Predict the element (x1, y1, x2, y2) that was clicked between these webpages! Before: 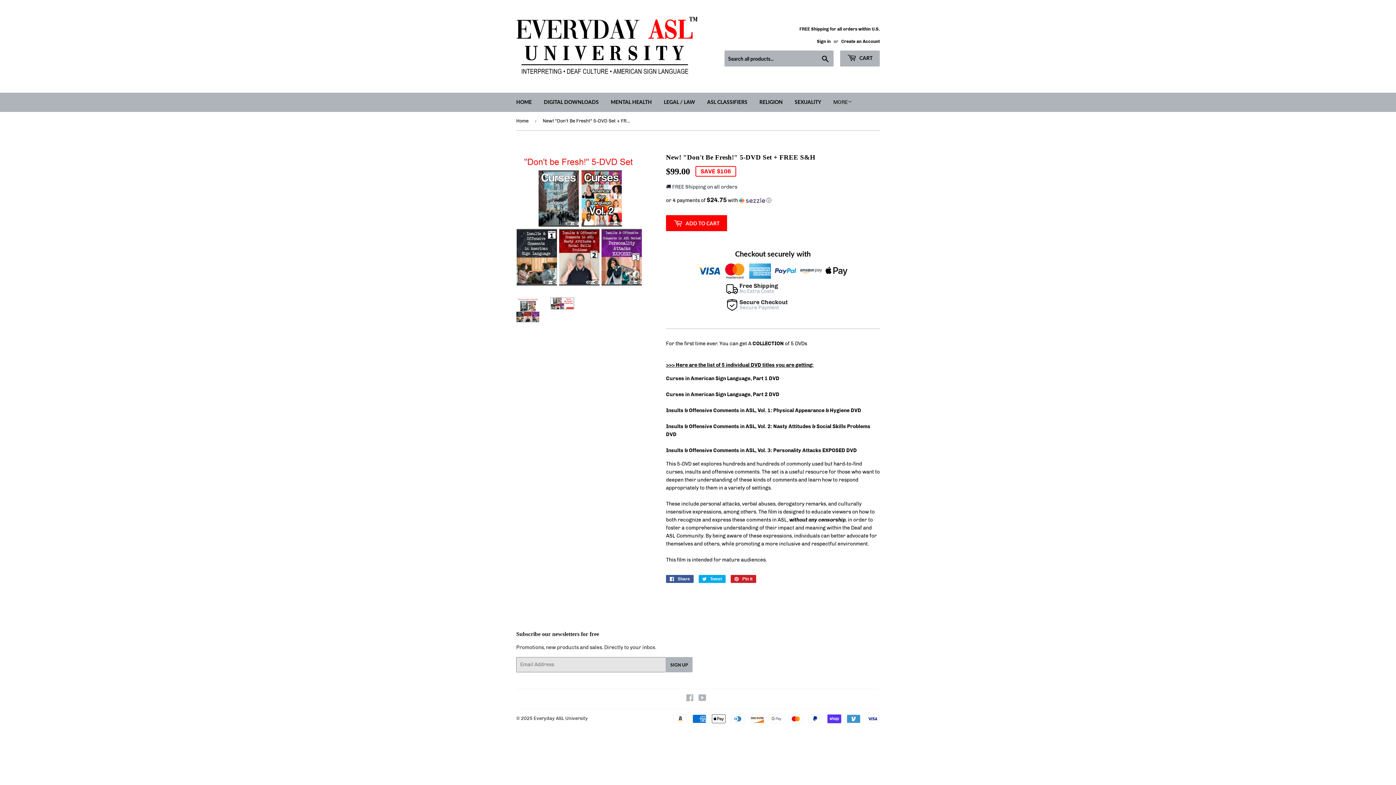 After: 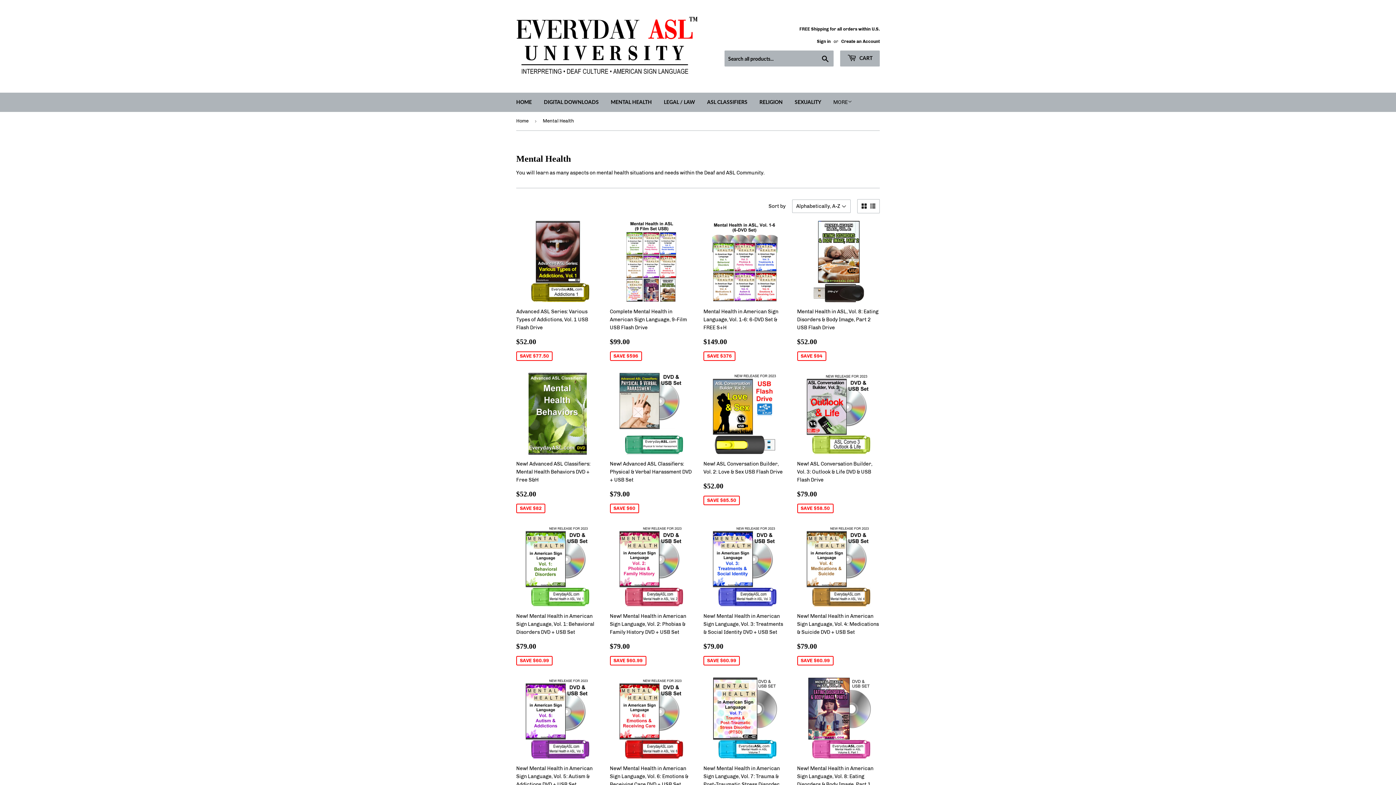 Action: label: MENTAL HEALTH bbox: (605, 92, 657, 111)